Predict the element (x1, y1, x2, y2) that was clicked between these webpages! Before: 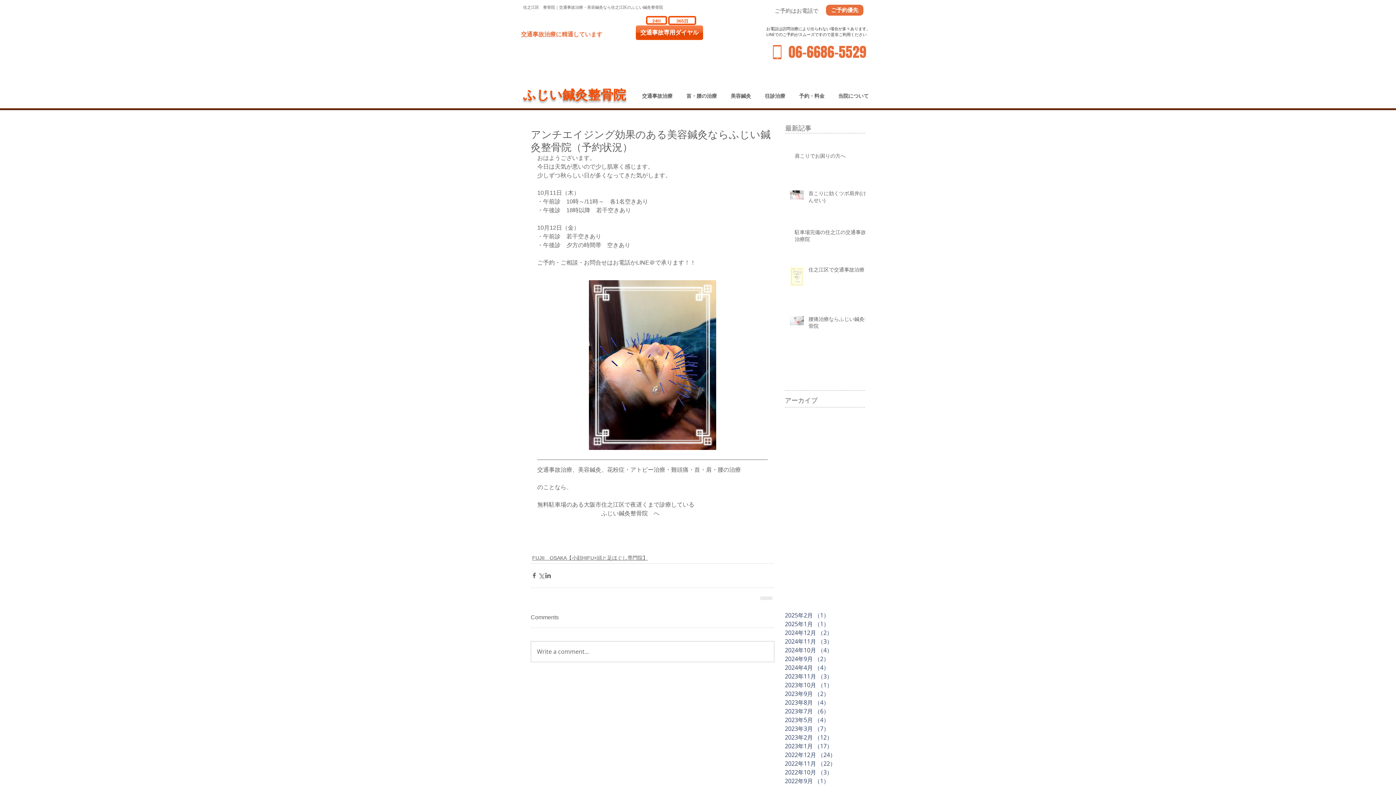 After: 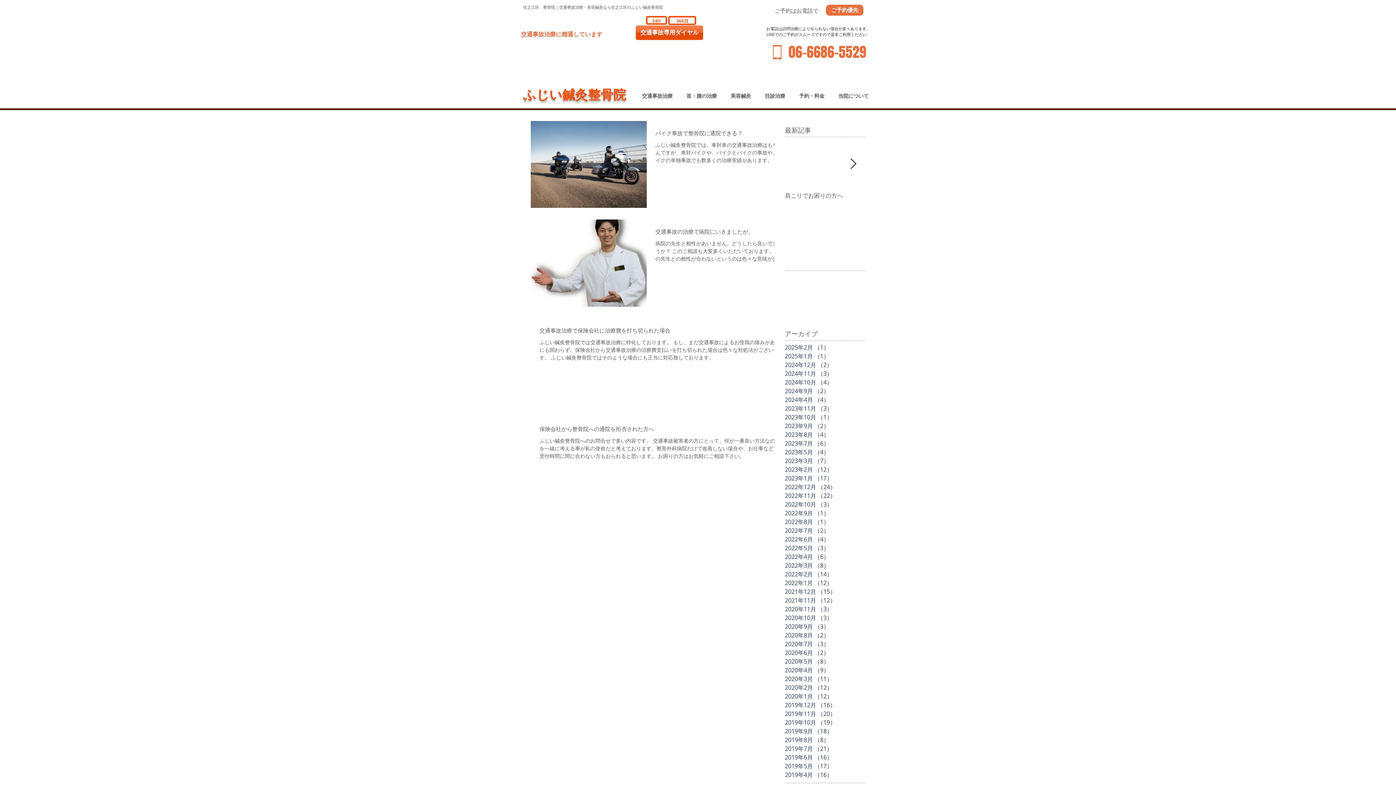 Action: bbox: (785, 663, 861, 672) label: 2024年4月 （4）
4件の記事